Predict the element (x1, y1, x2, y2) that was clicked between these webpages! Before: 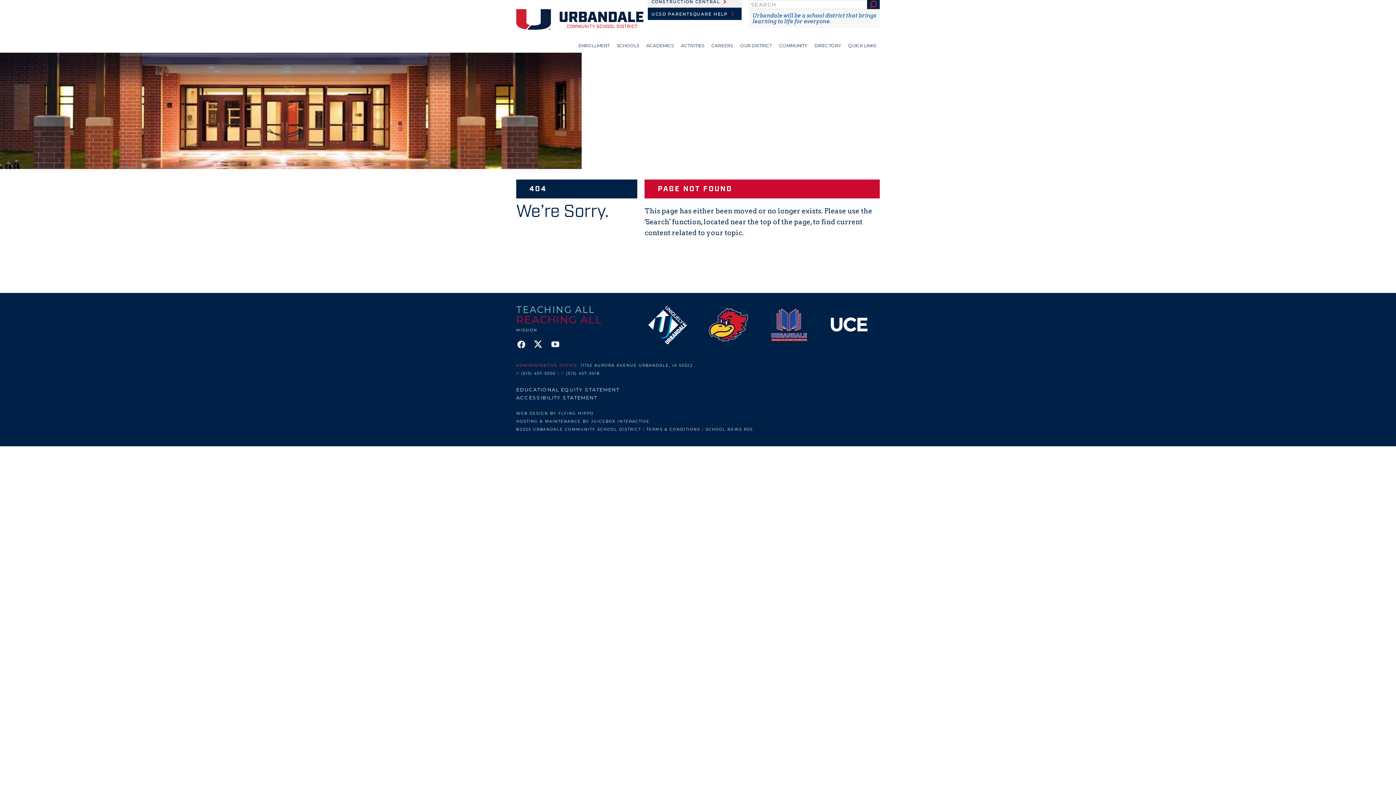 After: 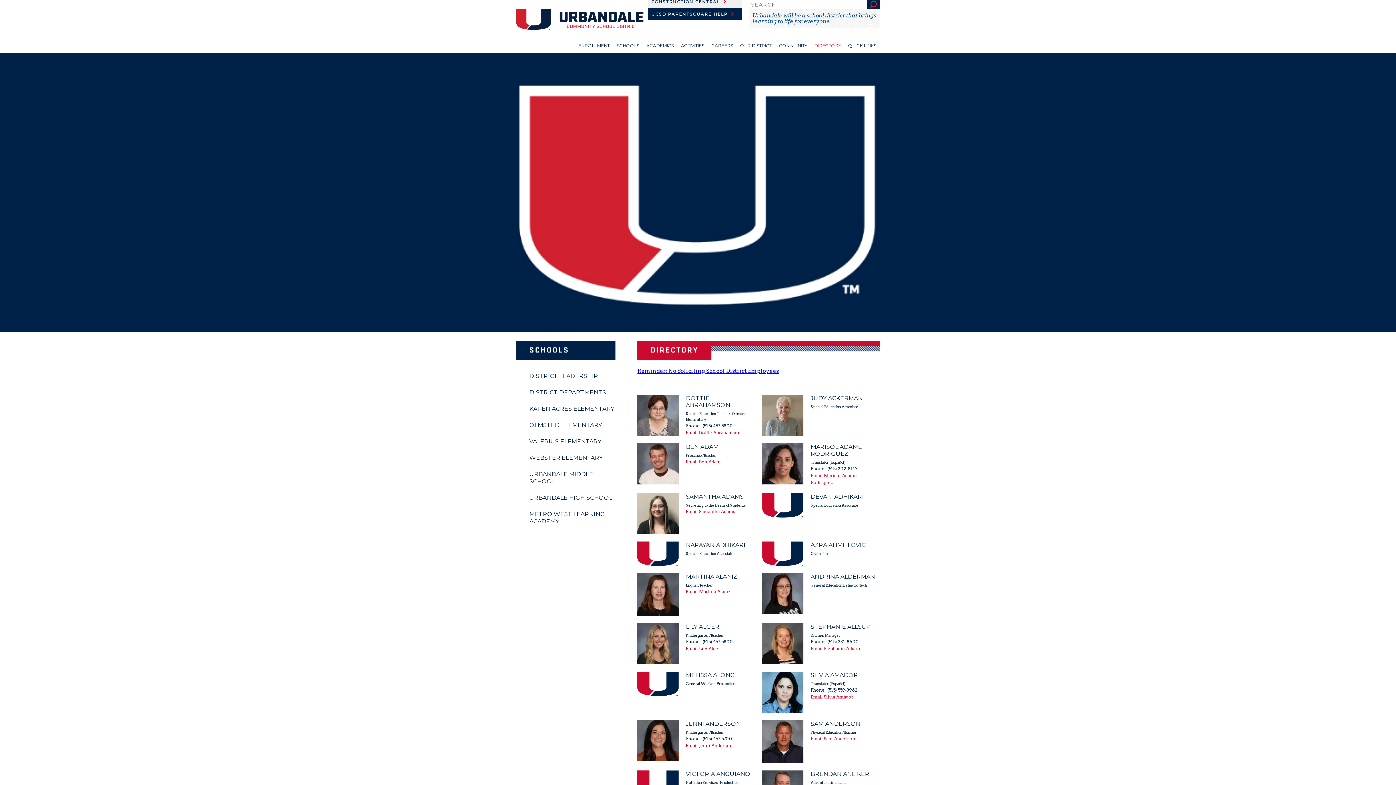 Action: label: DIRECTORY bbox: (810, 38, 844, 52)